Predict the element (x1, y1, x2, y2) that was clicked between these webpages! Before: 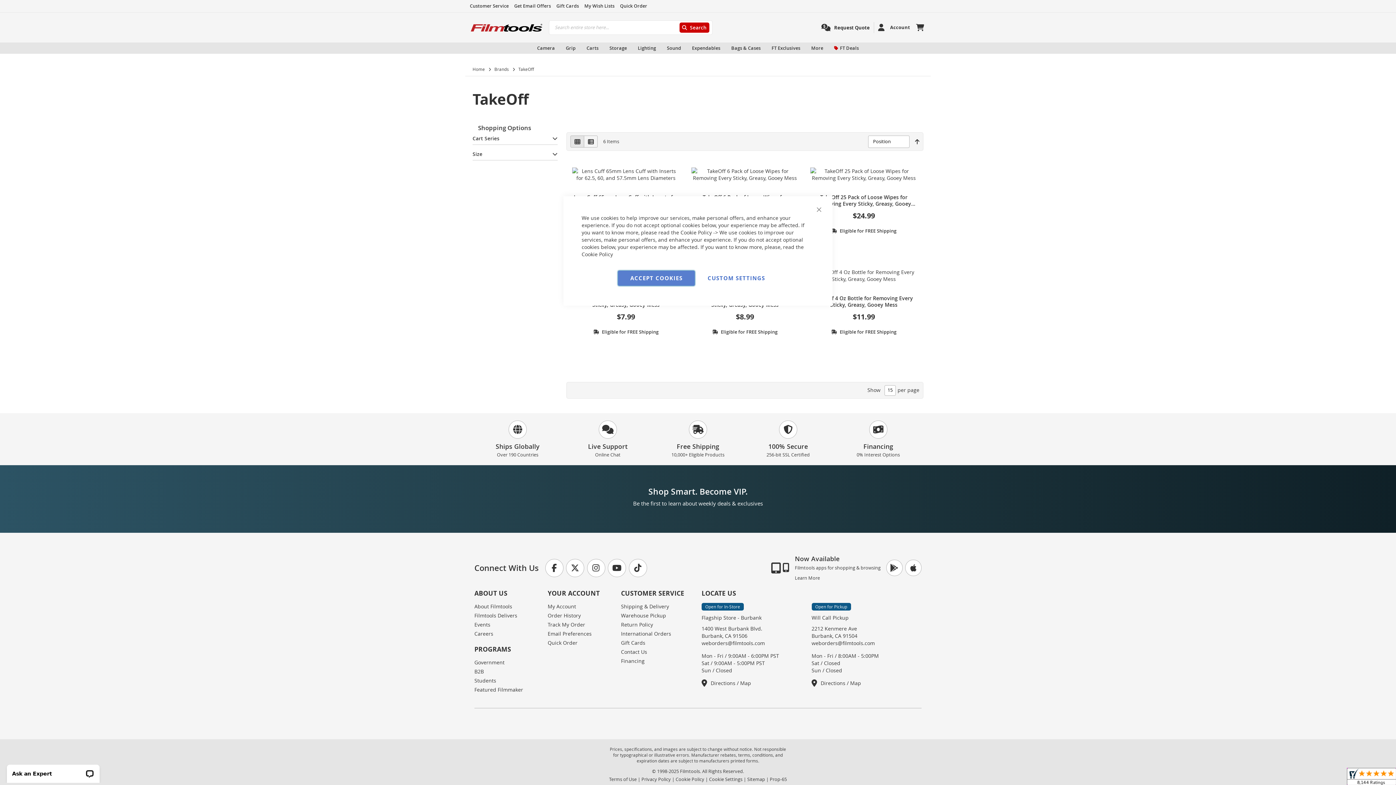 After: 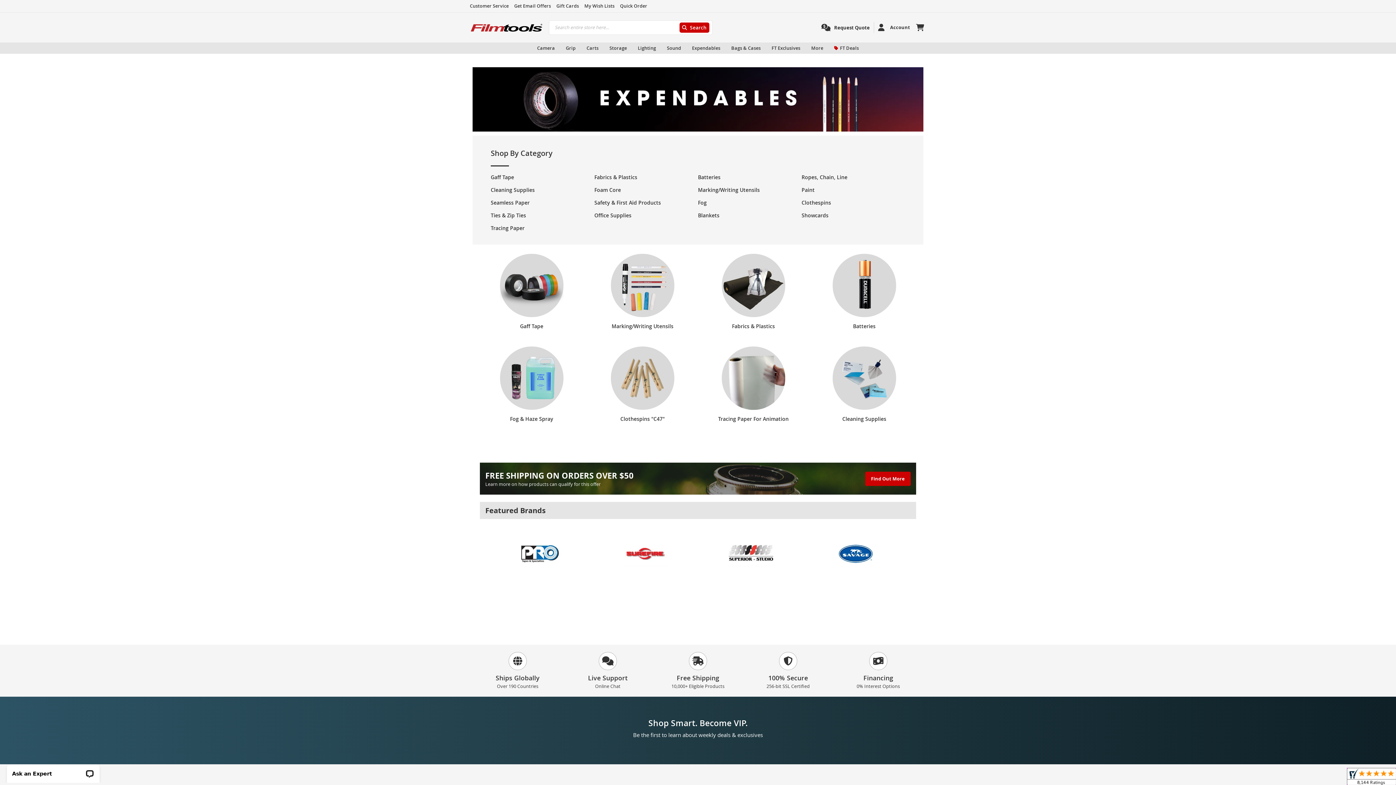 Action: bbox: (686, 42, 726, 53) label: Expendables